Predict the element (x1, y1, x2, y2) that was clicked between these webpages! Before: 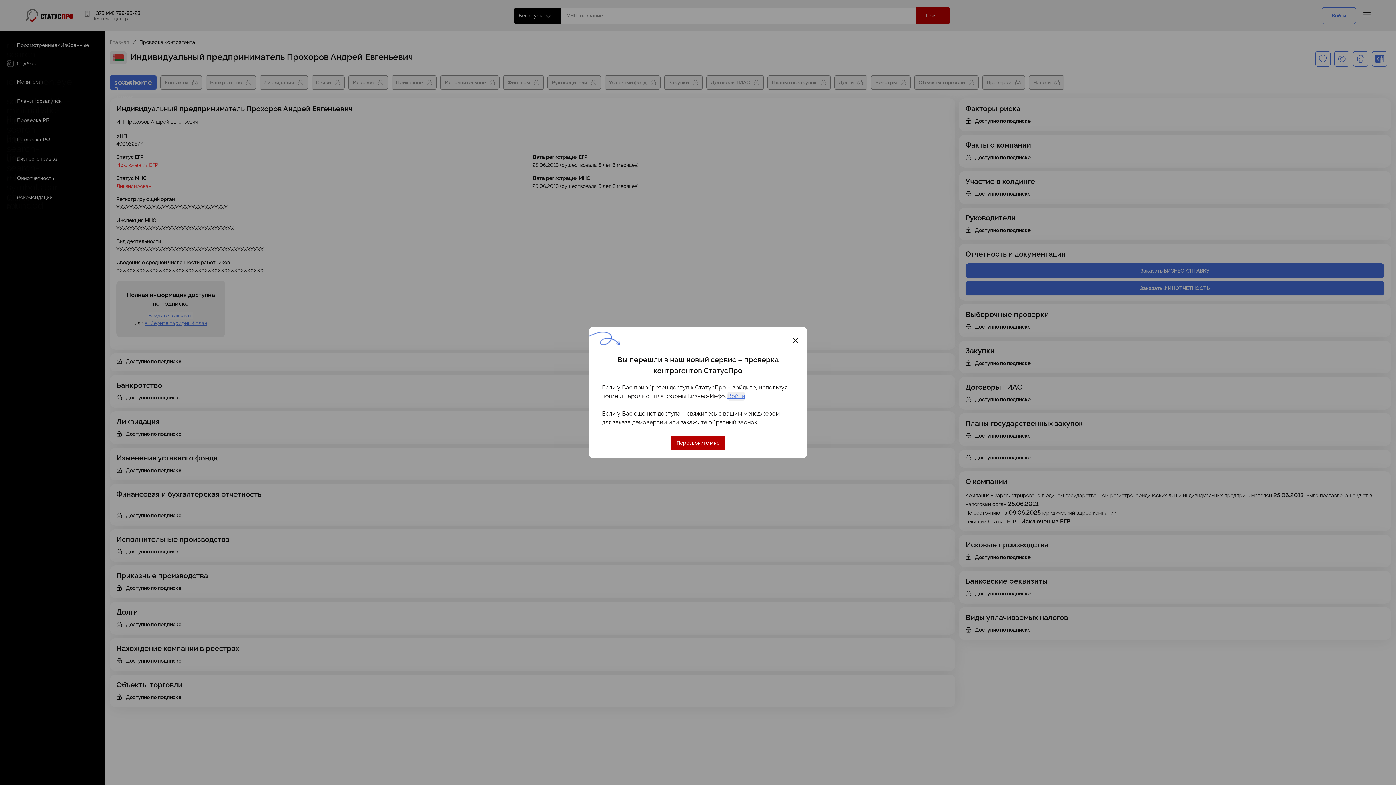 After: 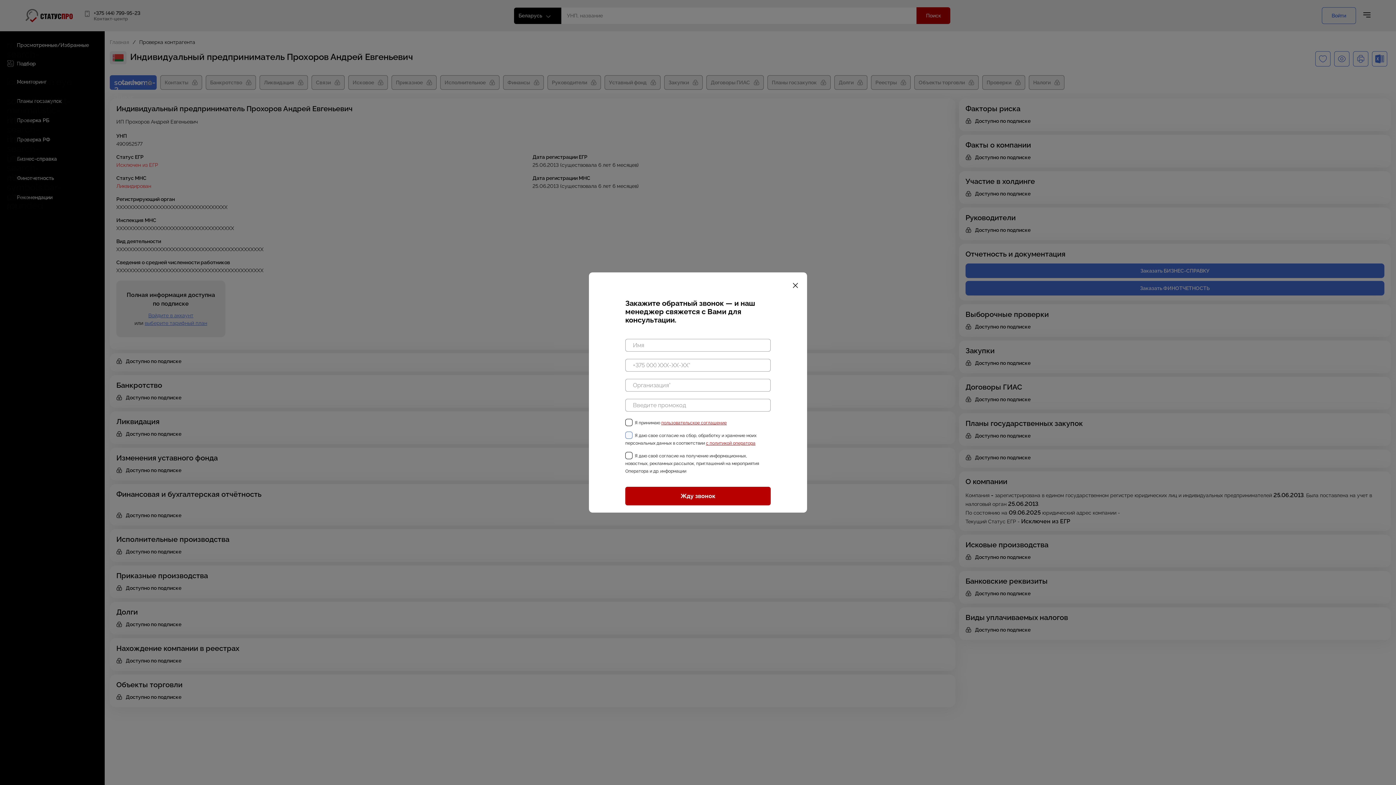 Action: label: Перезвоните мне bbox: (672, 435, 723, 450)